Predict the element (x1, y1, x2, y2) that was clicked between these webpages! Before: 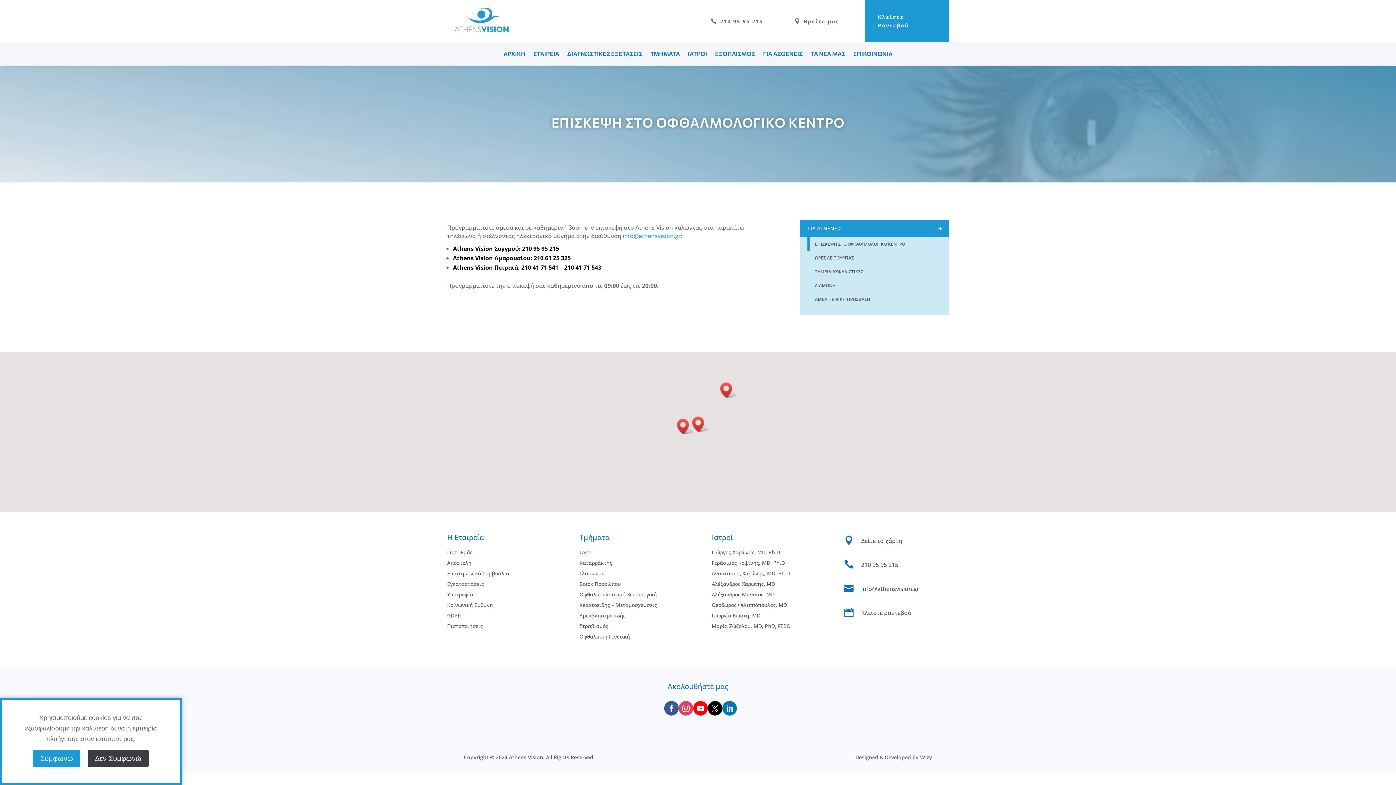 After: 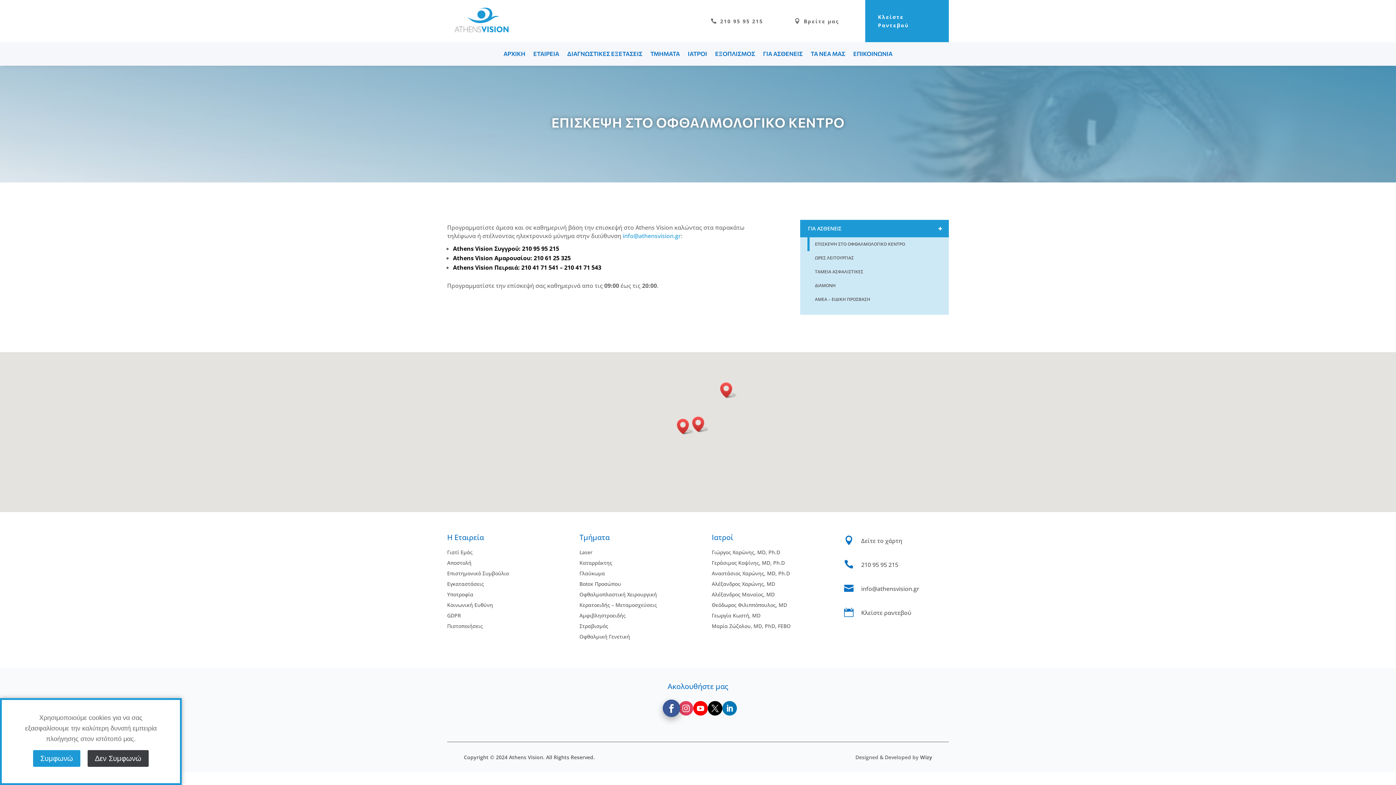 Action: label: Follow us on Facebook bbox: (664, 701, 678, 715)